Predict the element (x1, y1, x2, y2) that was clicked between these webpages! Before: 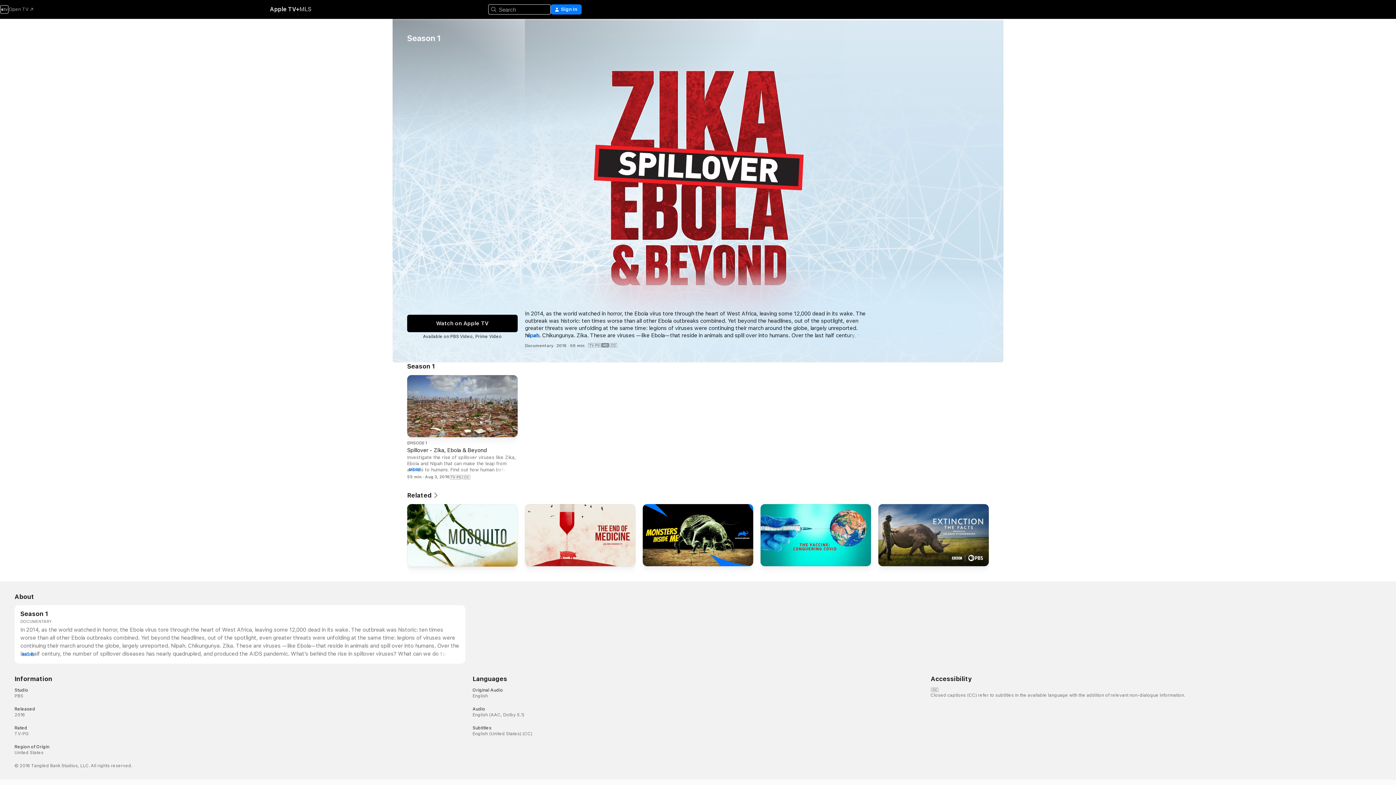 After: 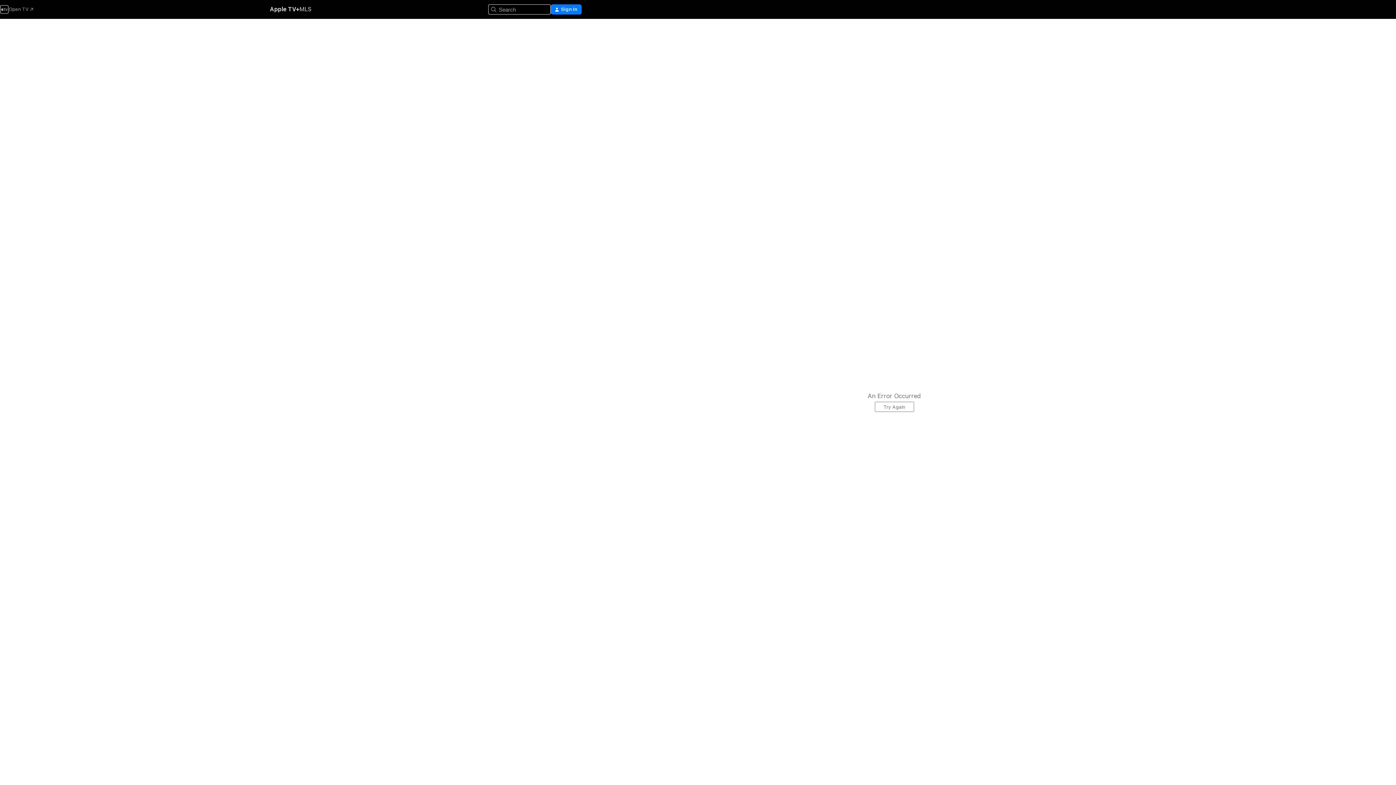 Action: bbox: (269, 5, 299, 13) label: Apple TV+